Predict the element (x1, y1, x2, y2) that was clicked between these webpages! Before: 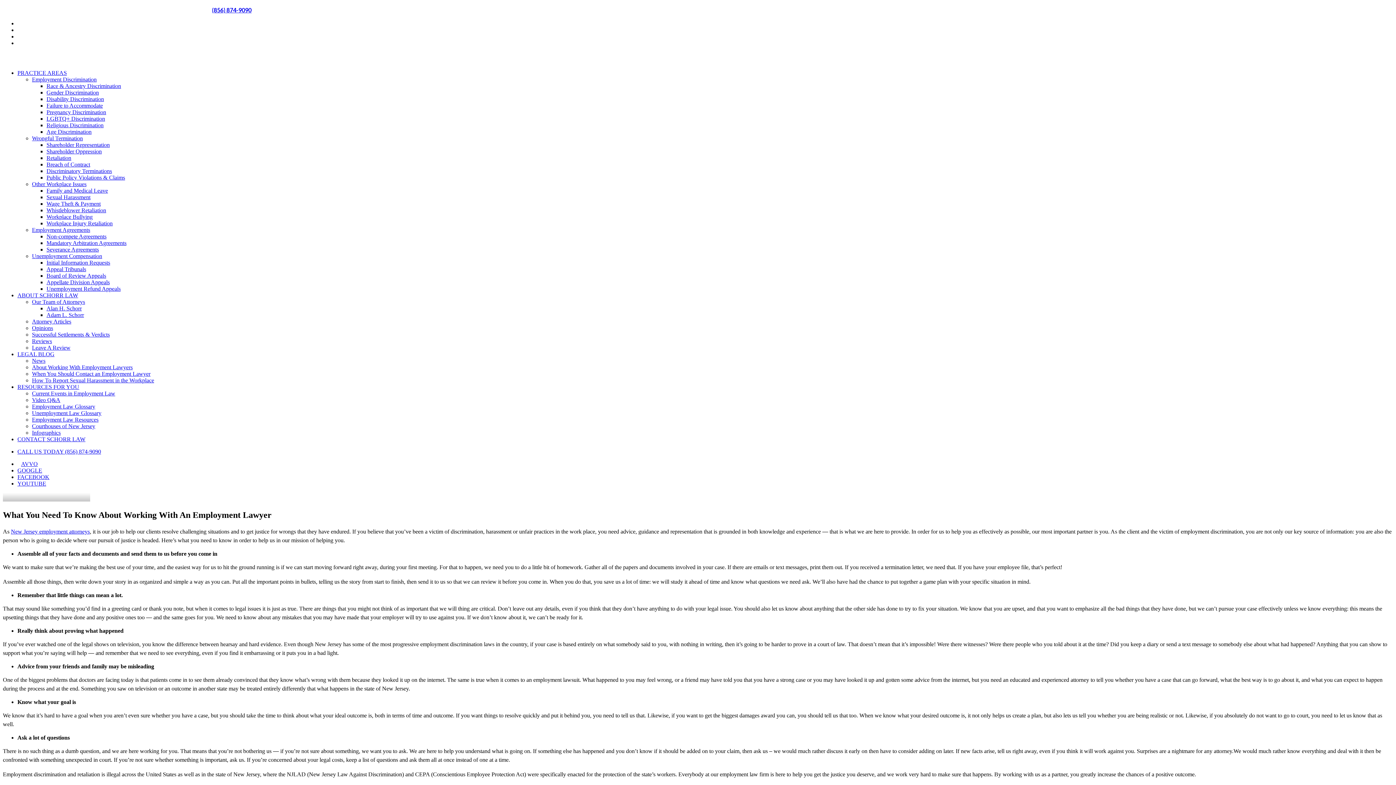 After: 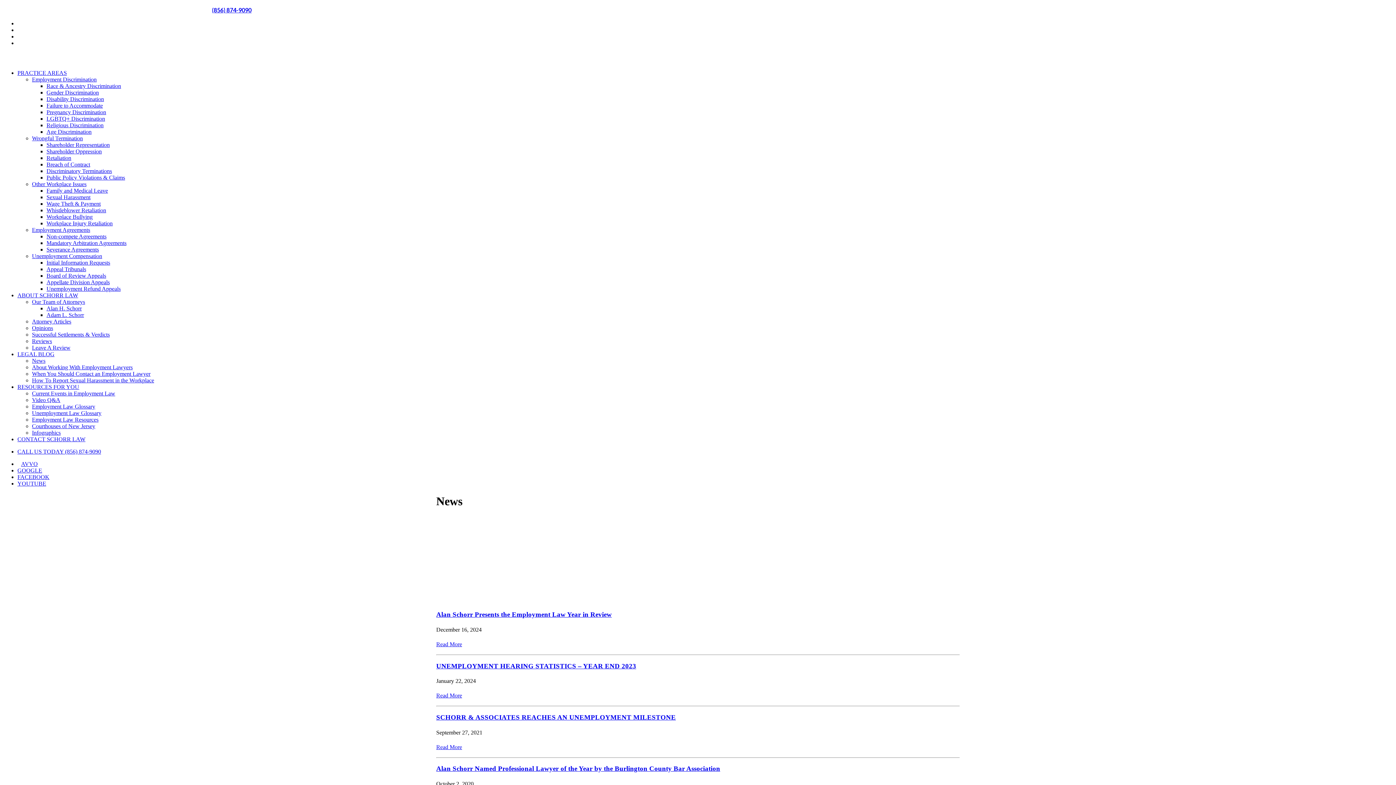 Action: bbox: (32, 357, 45, 364) label: News